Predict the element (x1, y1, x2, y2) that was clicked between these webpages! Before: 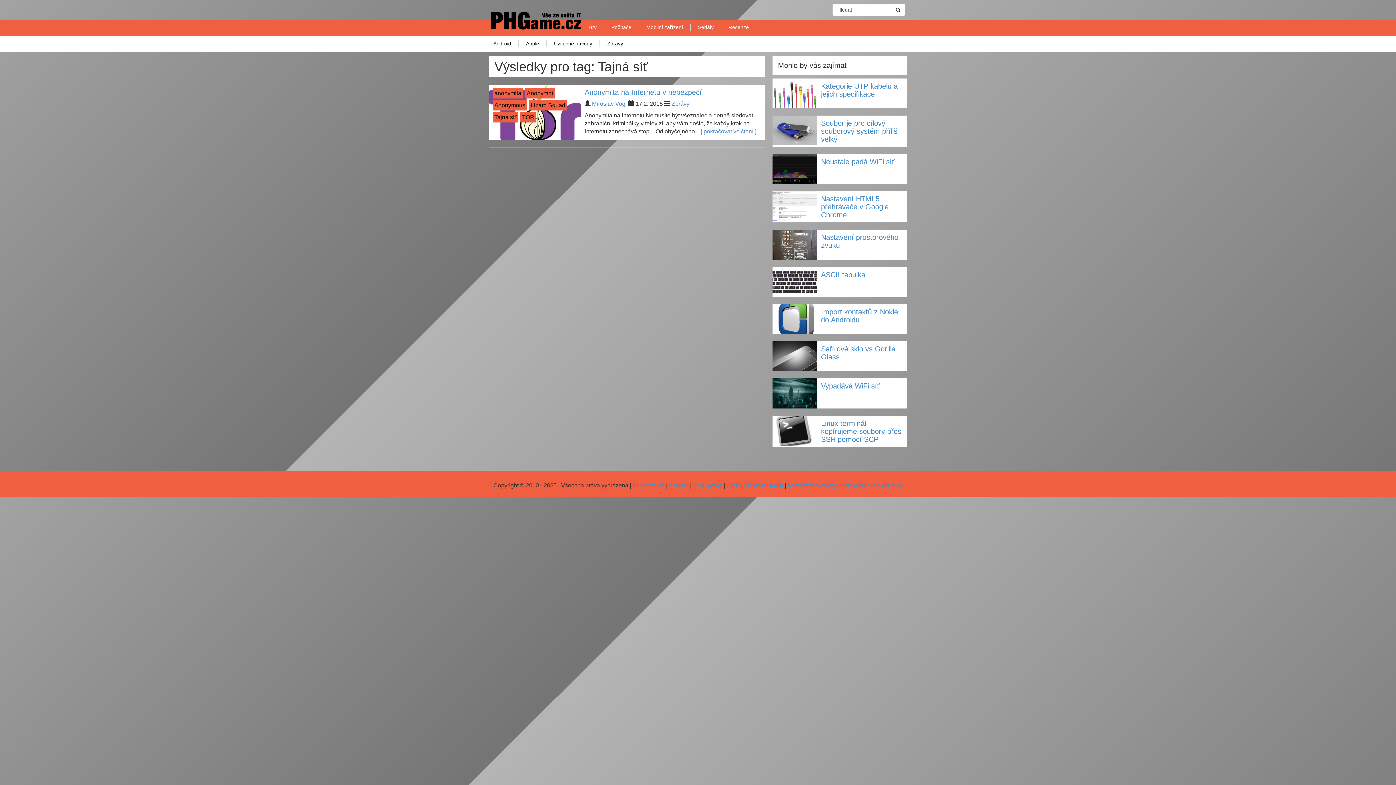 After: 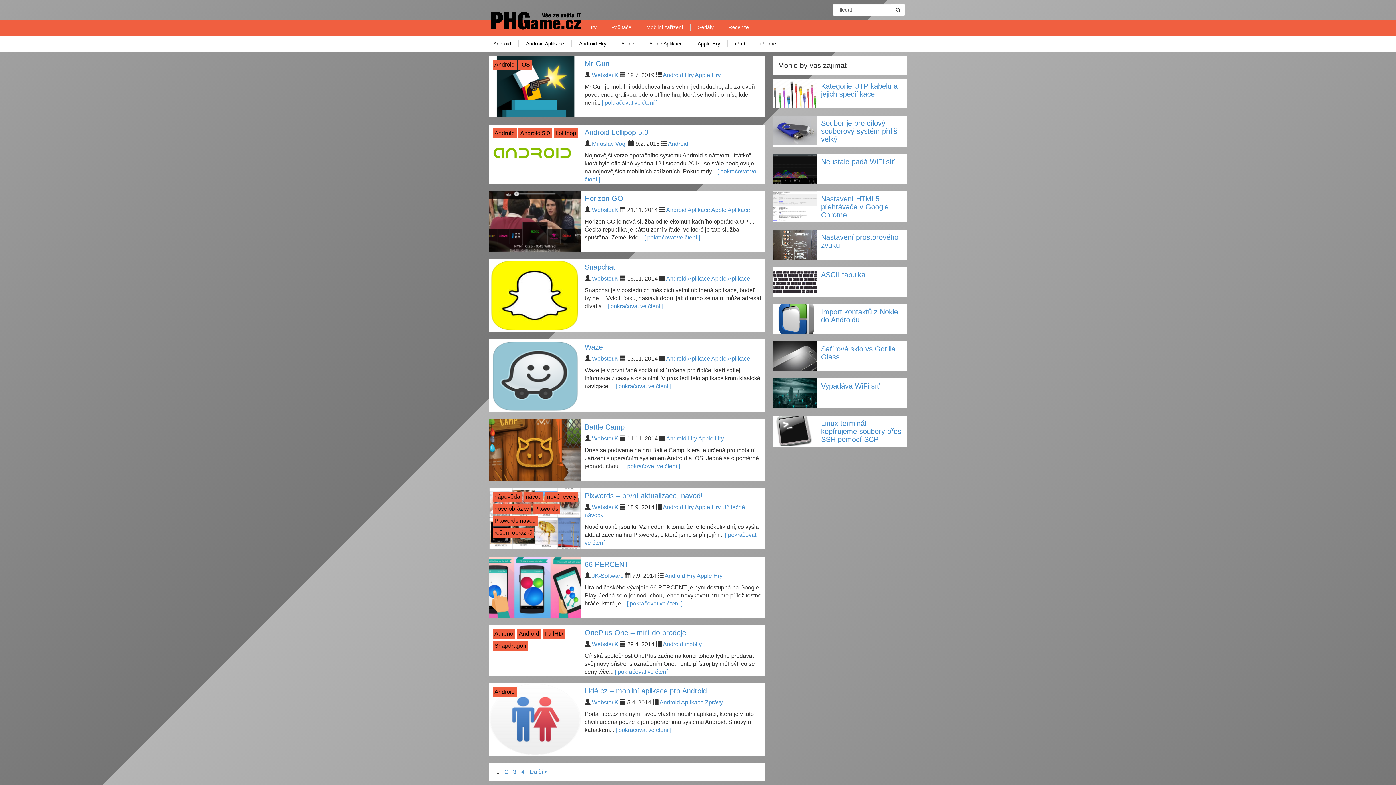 Action: bbox: (486, 40, 518, 47) label: Android